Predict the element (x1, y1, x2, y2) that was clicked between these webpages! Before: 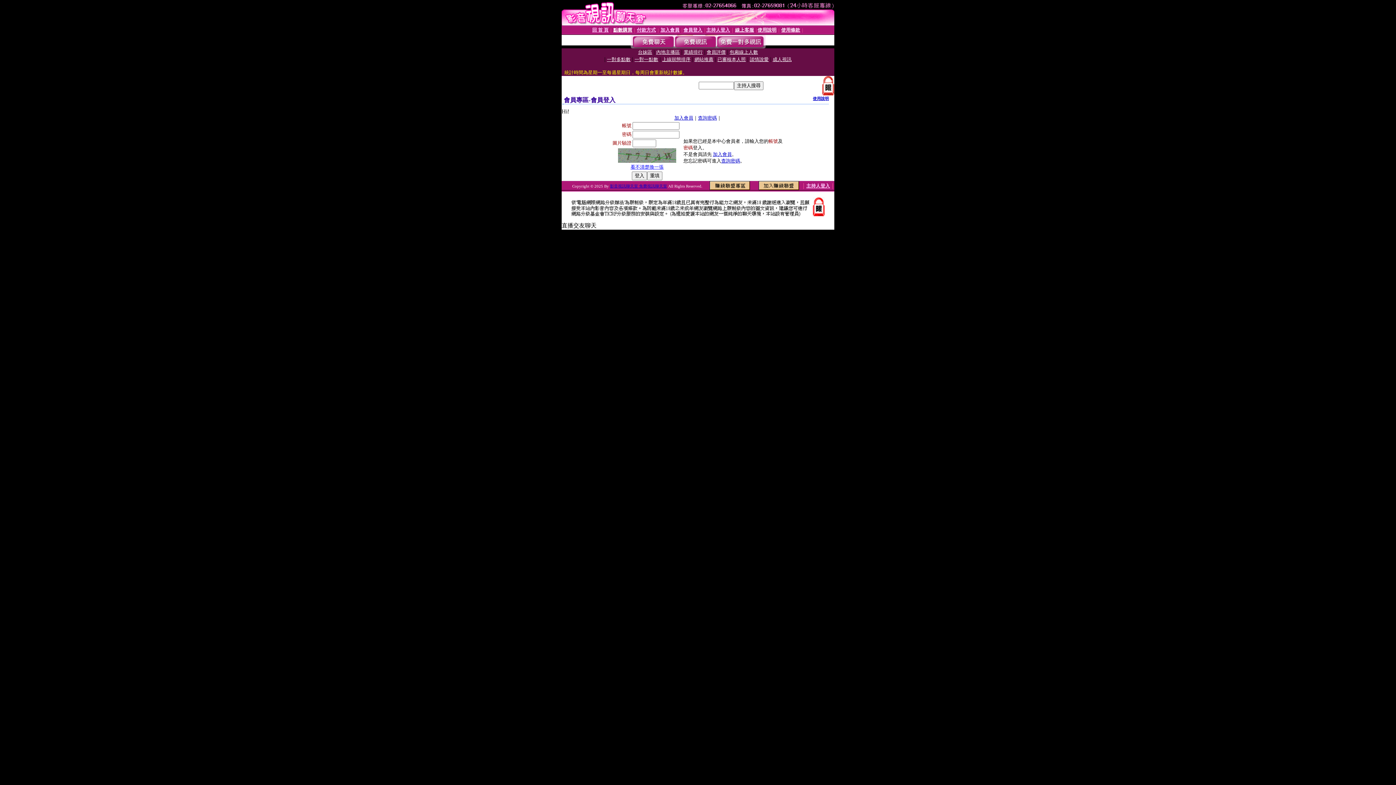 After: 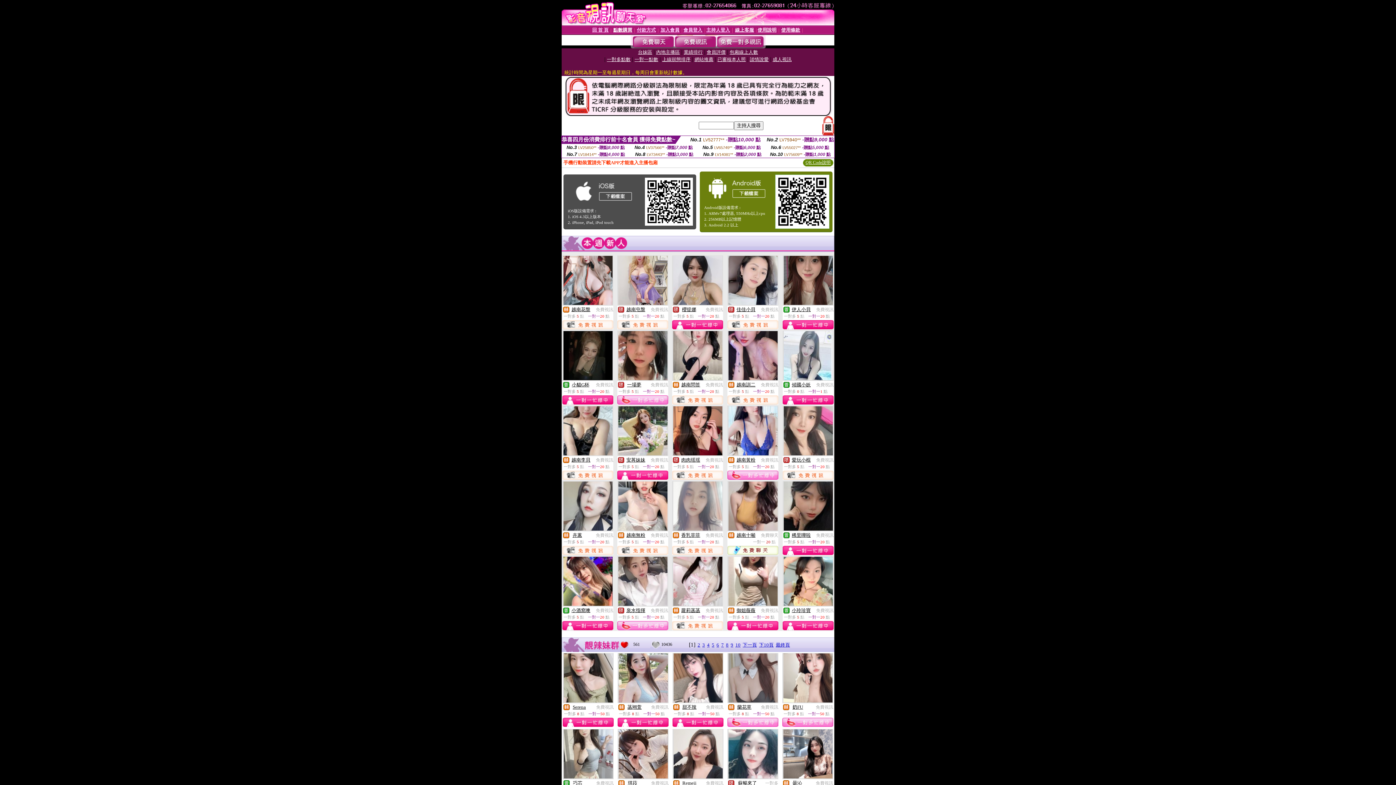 Action: label: 影音視訊聊天室 免費視訊聊天室 bbox: (610, 184, 667, 188)